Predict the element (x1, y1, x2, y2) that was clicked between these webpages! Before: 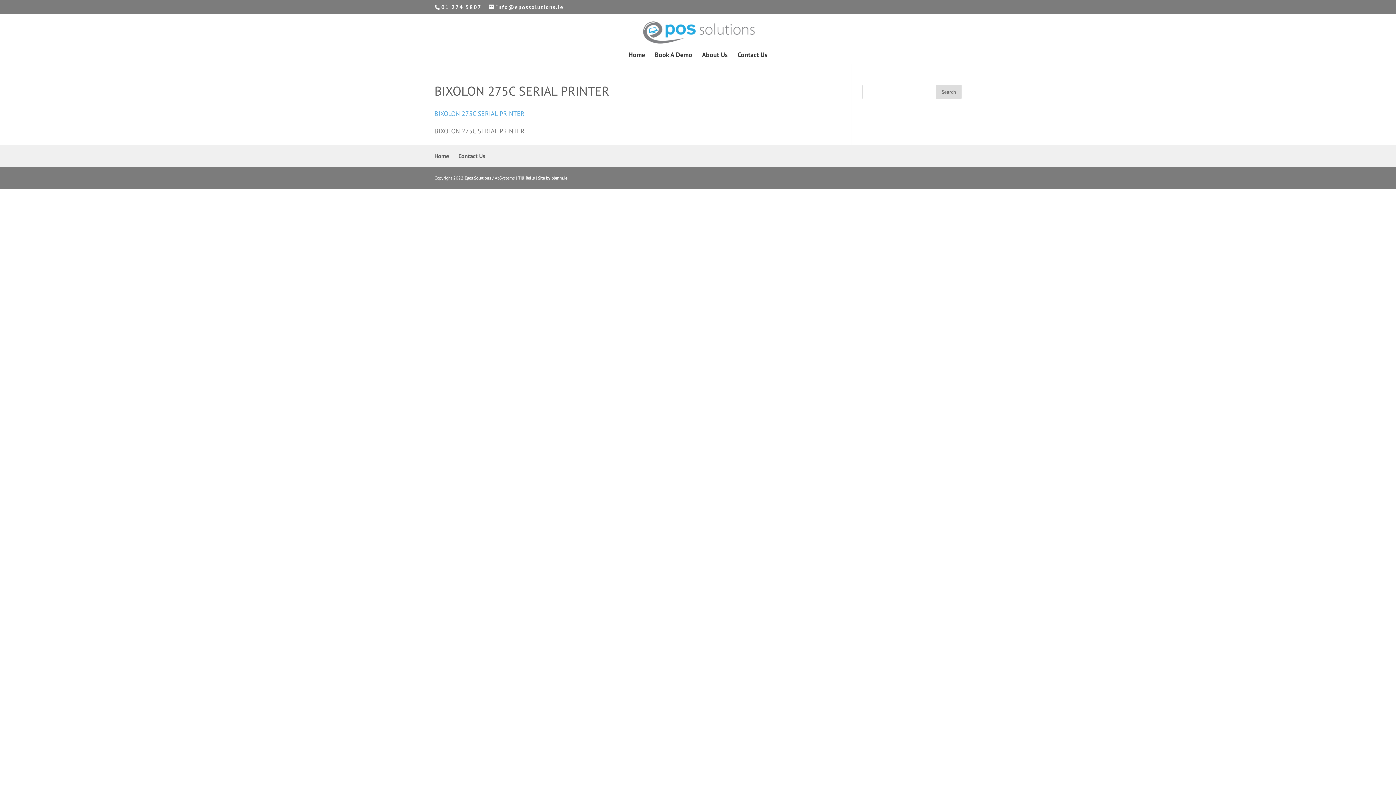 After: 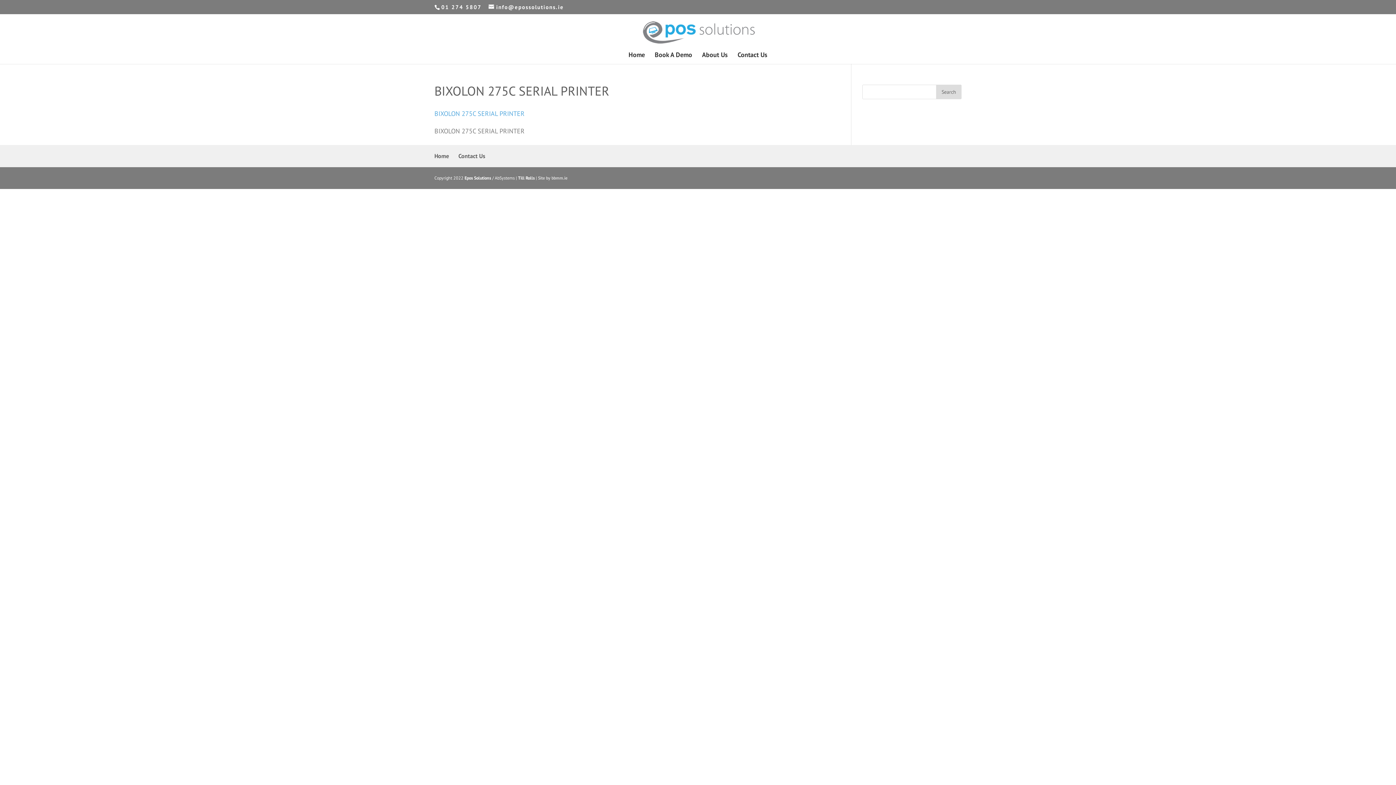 Action: label: Site by bbmm.ie bbox: (538, 175, 567, 180)